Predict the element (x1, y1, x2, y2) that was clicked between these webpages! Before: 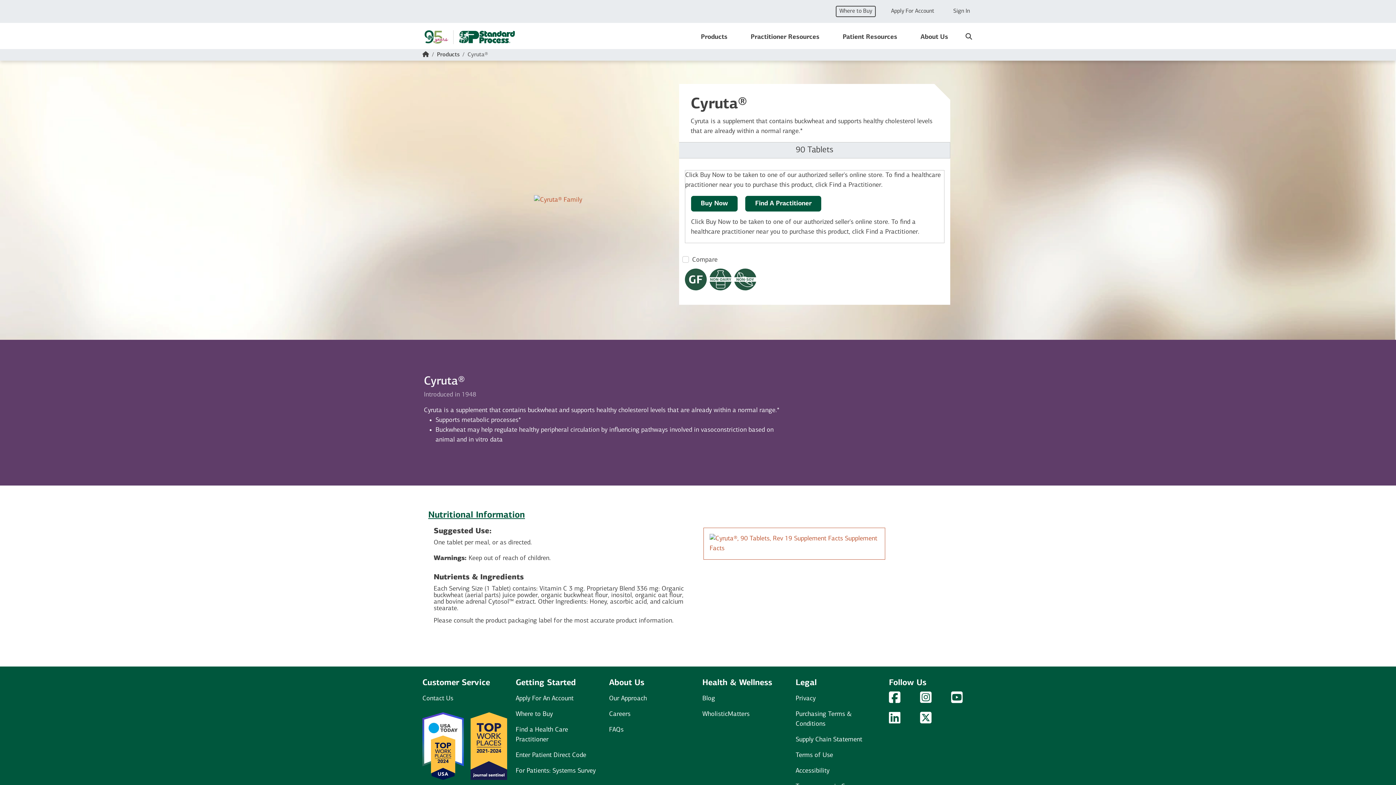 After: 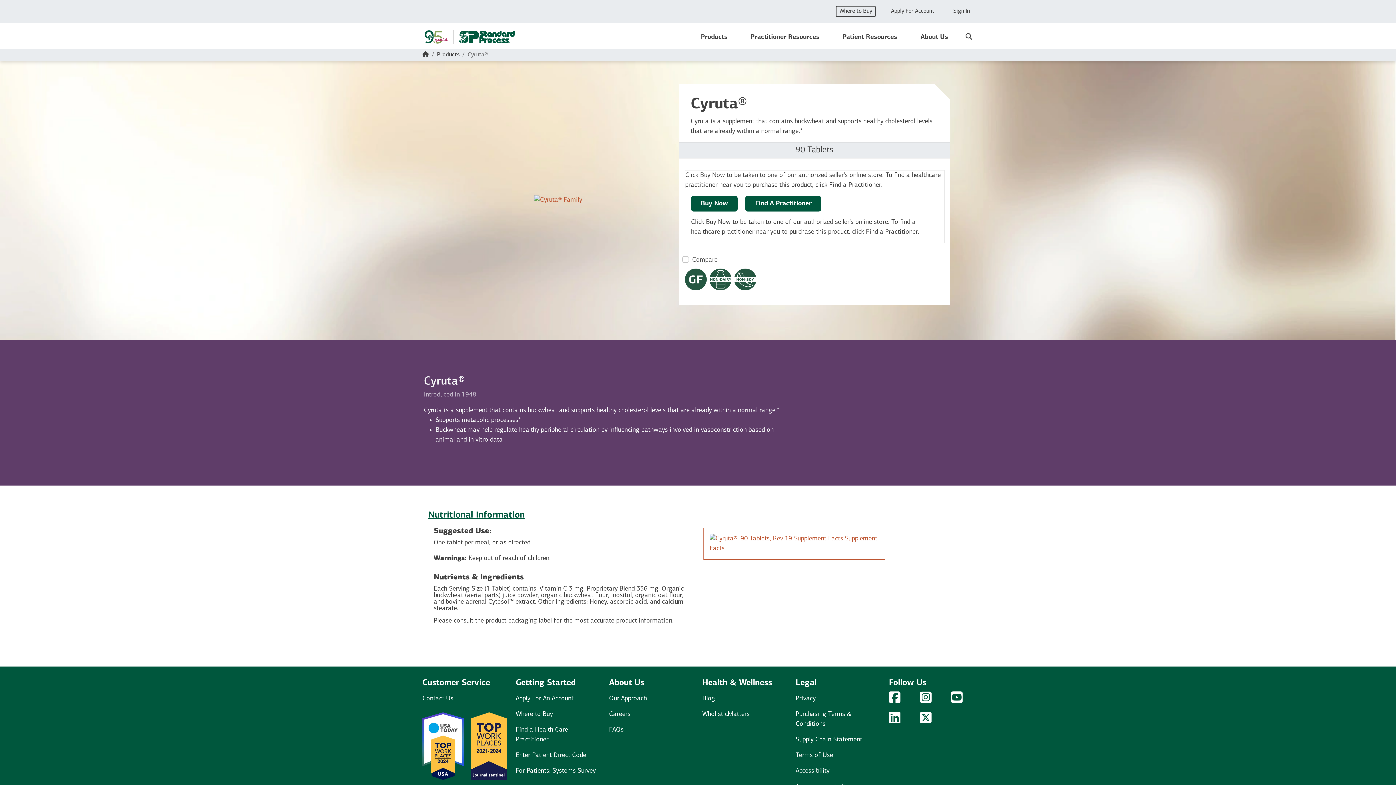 Action: label: Twitter Logo
Twitter bbox: (920, 717, 931, 724)